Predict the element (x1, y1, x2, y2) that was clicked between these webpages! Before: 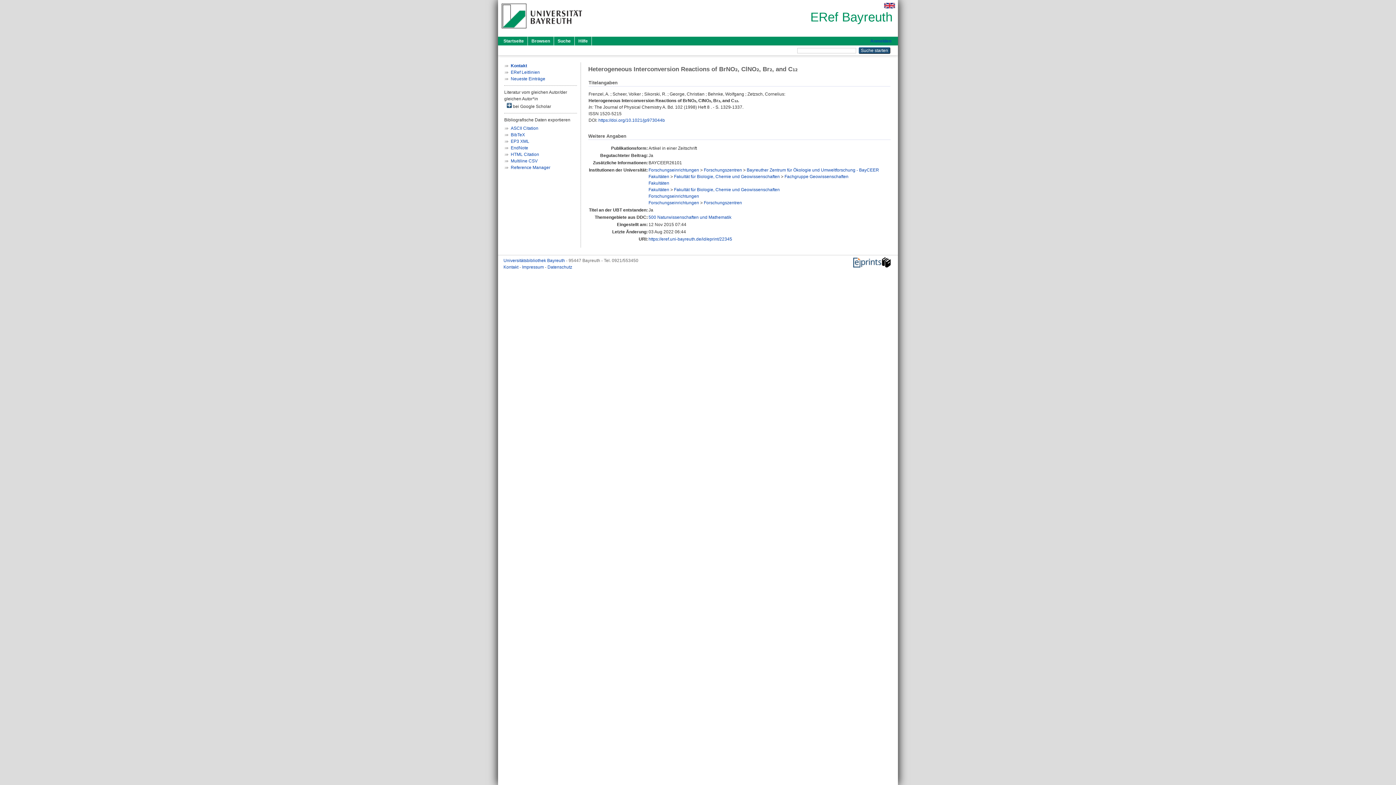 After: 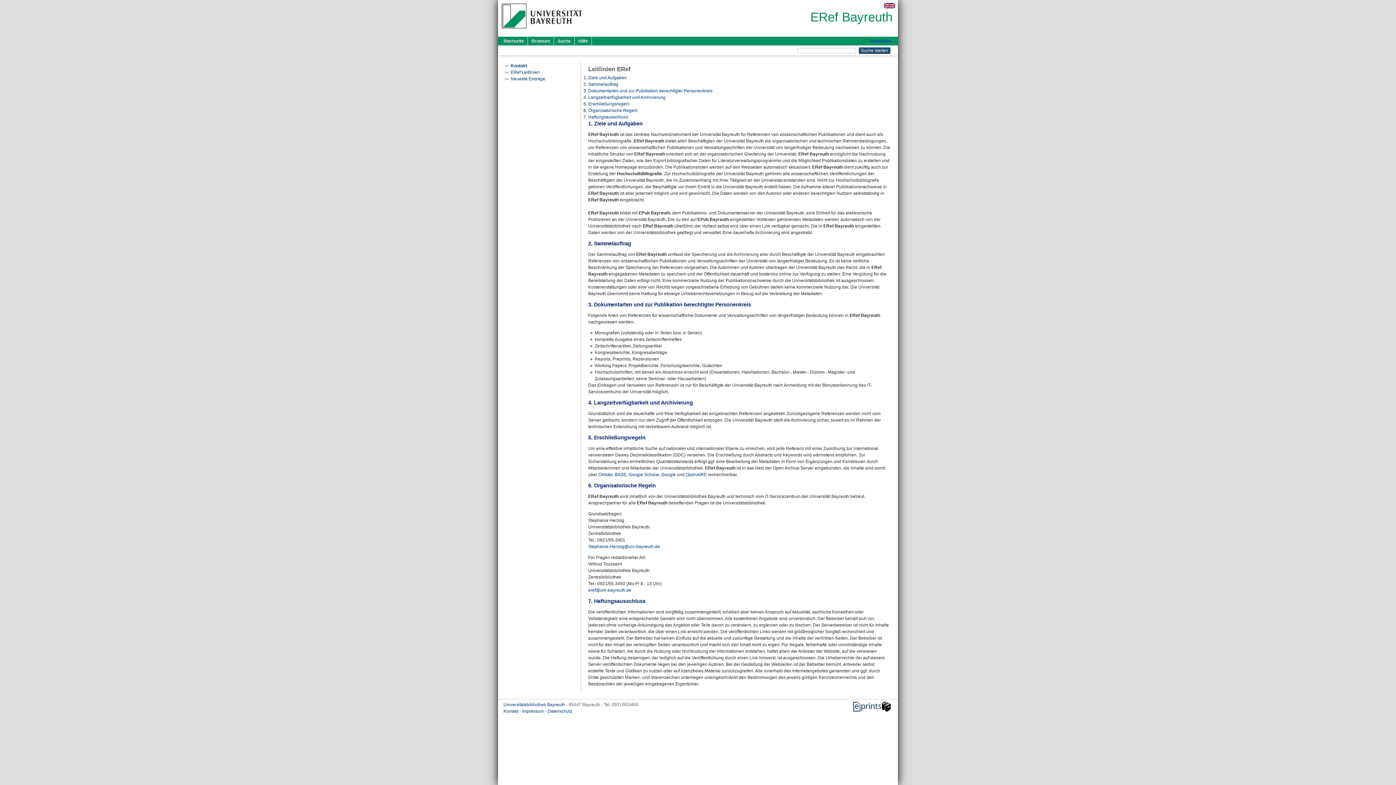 Action: label: ERef Leitlinien bbox: (510, 69, 540, 74)